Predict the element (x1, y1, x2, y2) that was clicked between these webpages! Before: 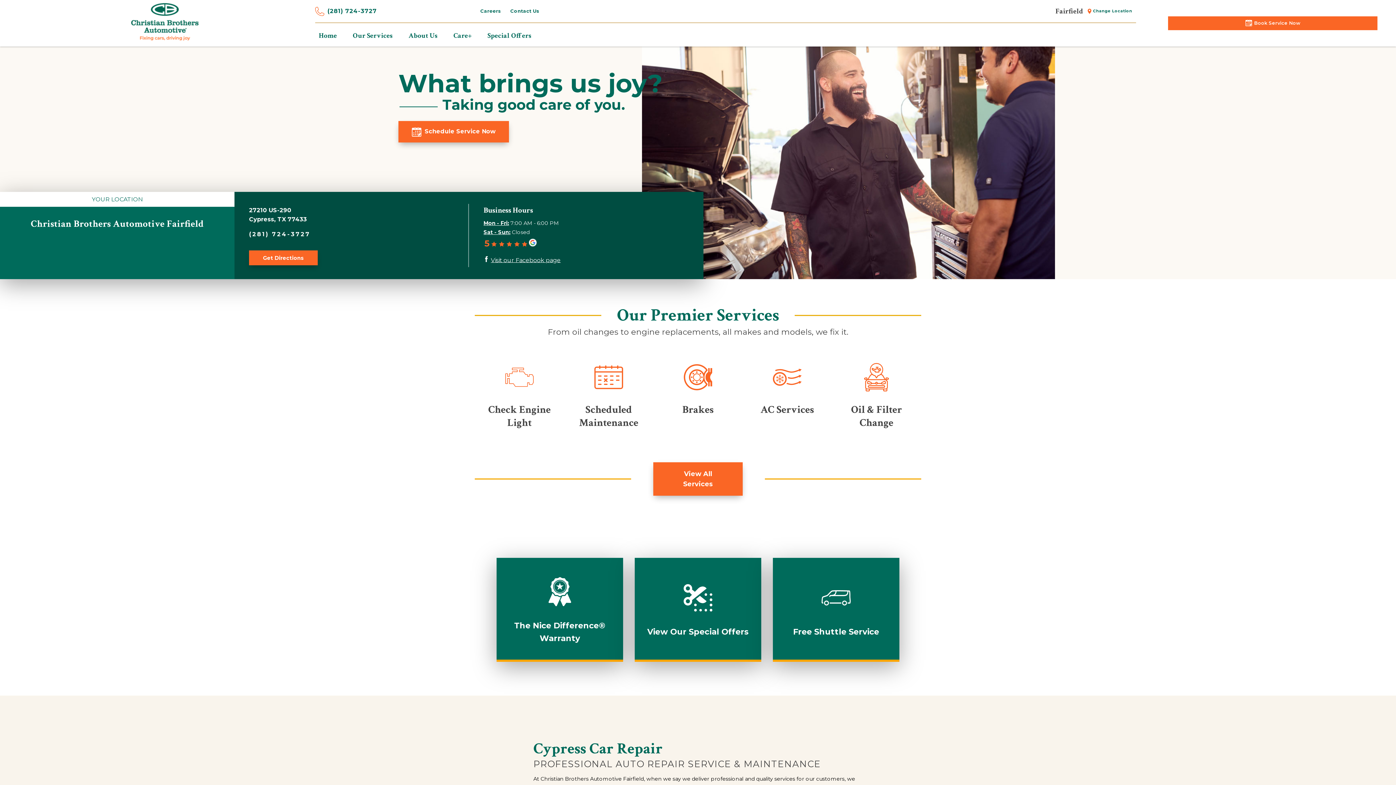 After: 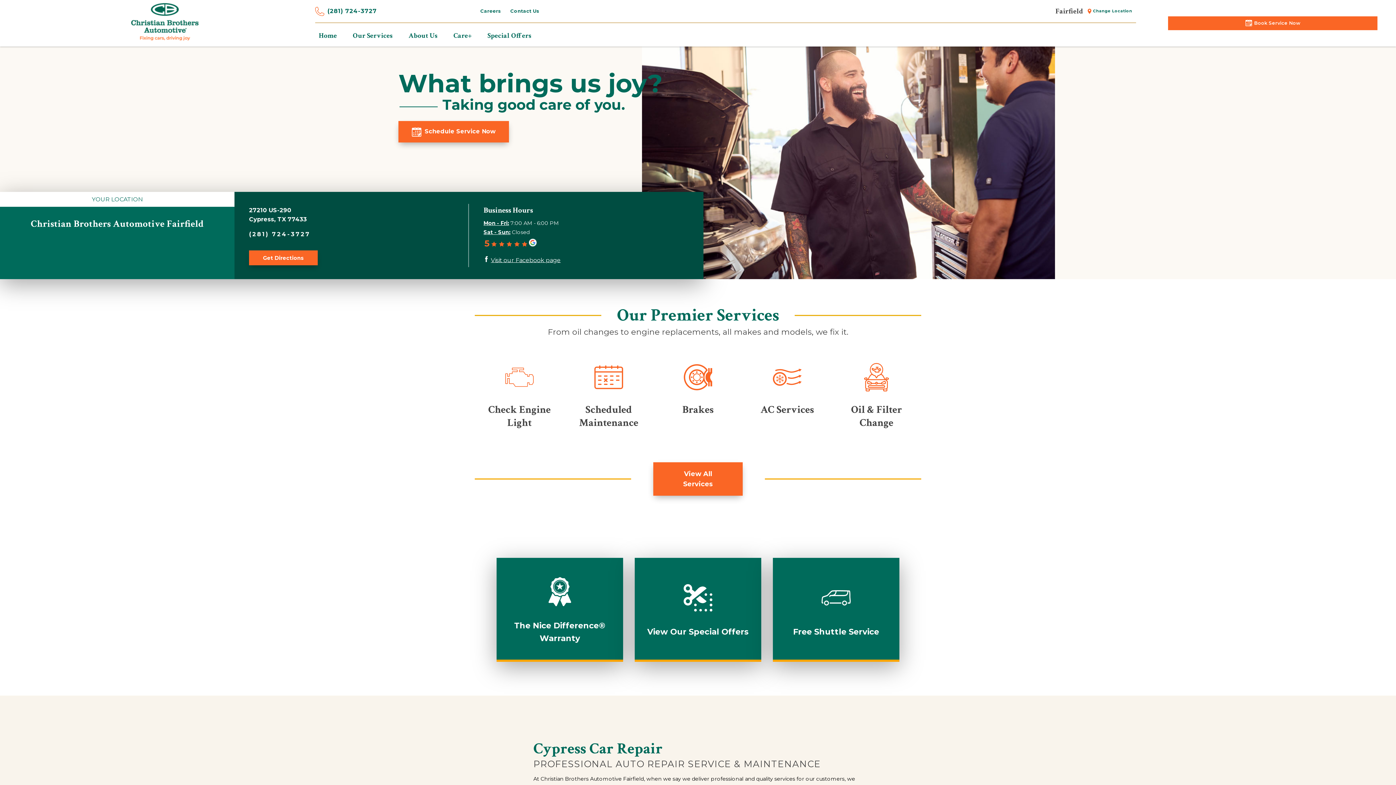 Action: bbox: (315, 25, 340, 46) label: Home